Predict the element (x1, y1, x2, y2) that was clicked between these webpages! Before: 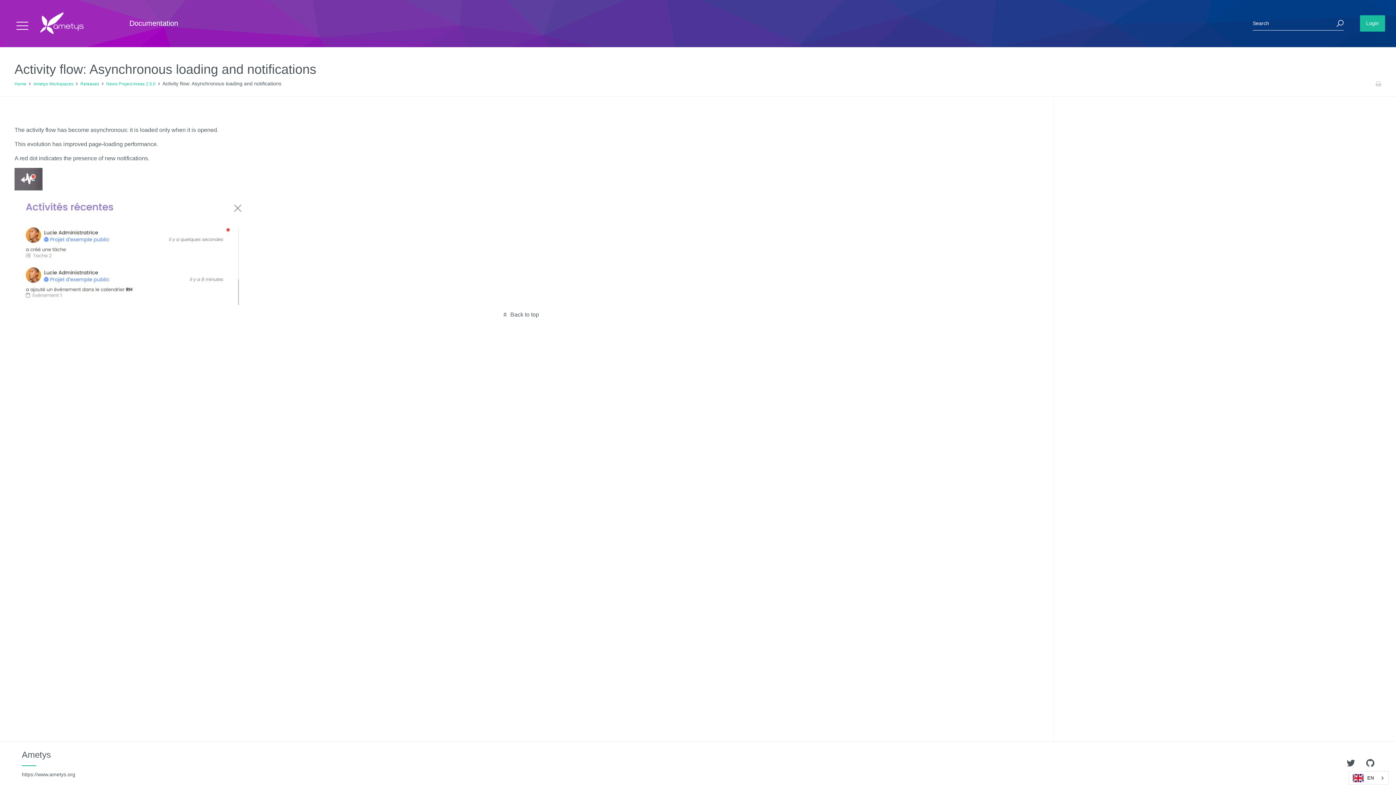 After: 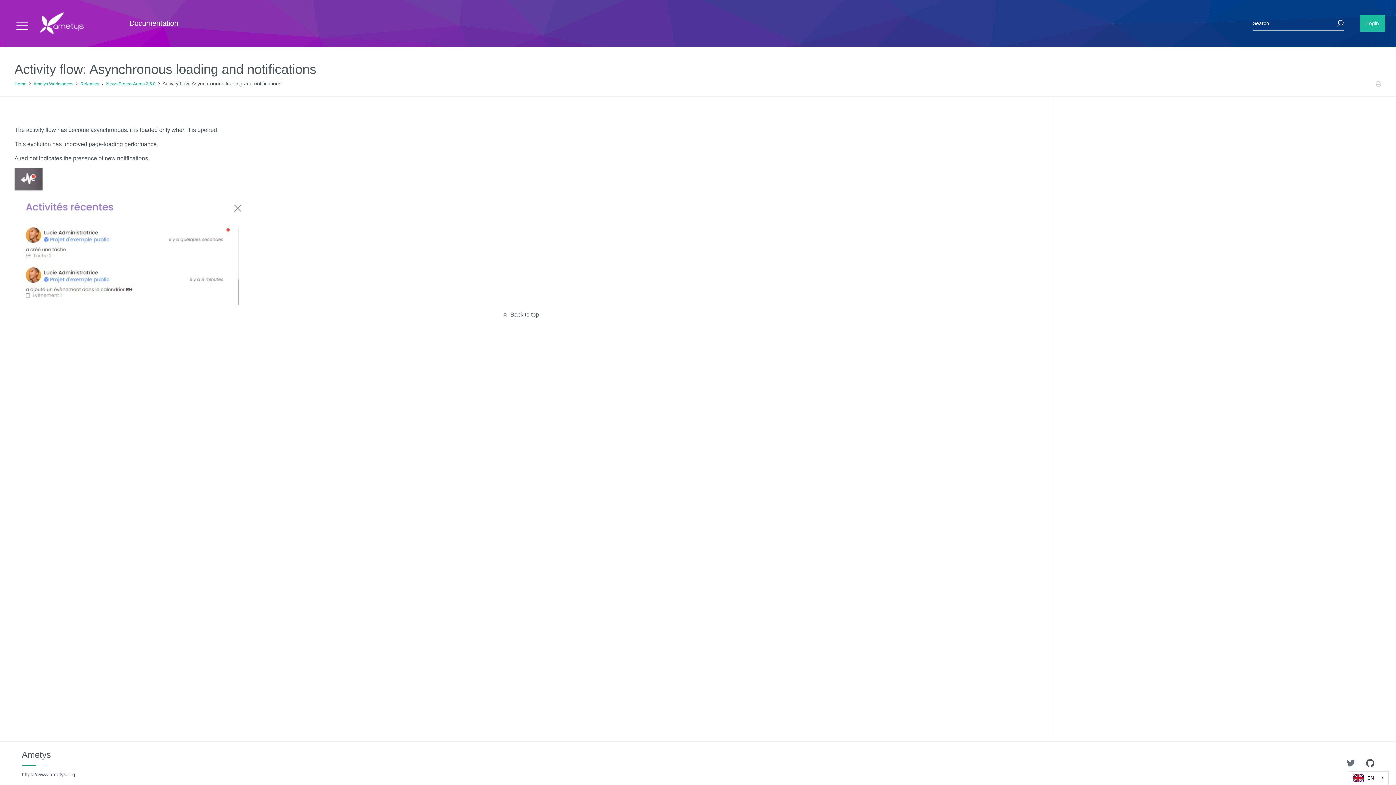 Action: bbox: (1346, 758, 1355, 768)